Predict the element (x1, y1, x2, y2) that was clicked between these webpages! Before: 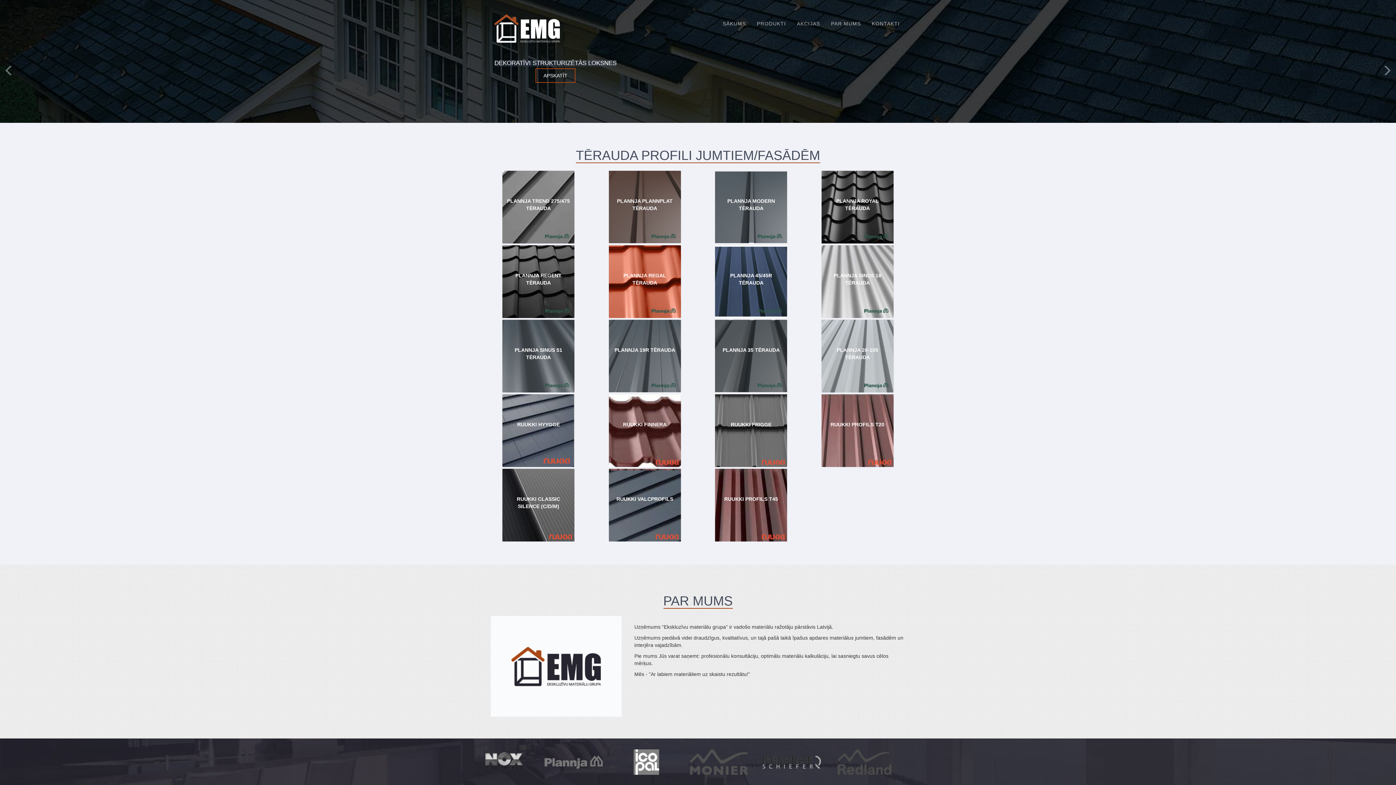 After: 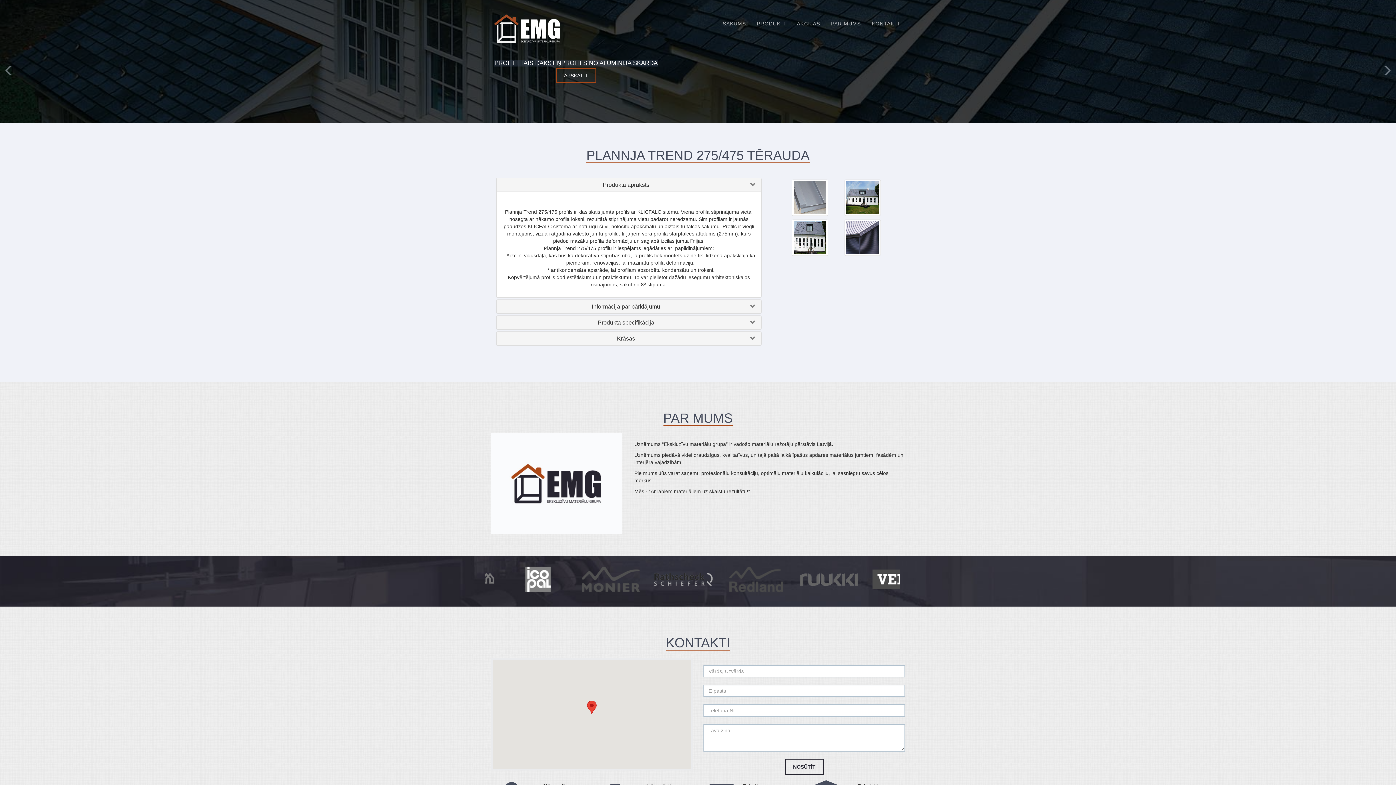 Action: label: PLANNJA TREND 275/475 TĒRAUDA bbox: (490, 170, 586, 243)